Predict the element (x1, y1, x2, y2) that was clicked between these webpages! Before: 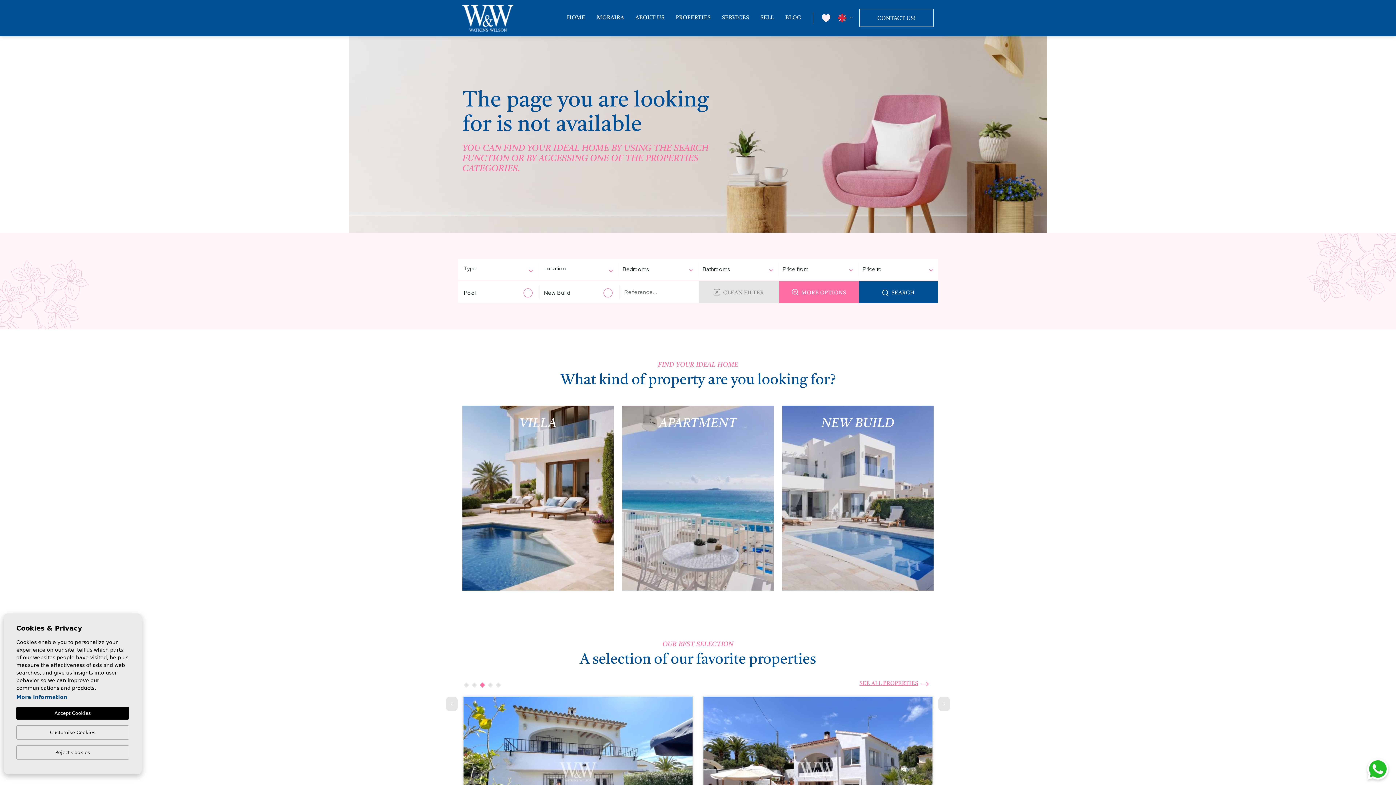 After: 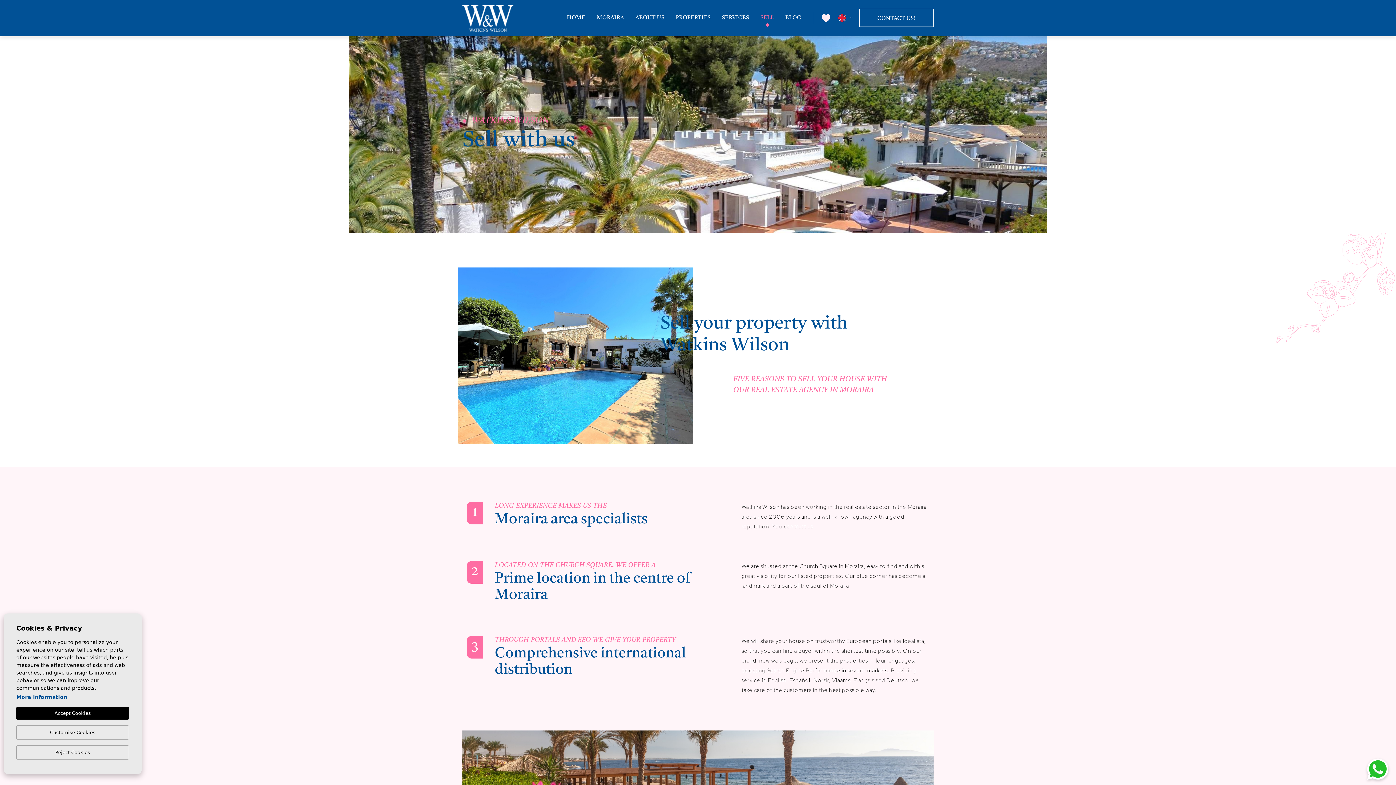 Action: label: SELL bbox: (760, 15, 774, 20)